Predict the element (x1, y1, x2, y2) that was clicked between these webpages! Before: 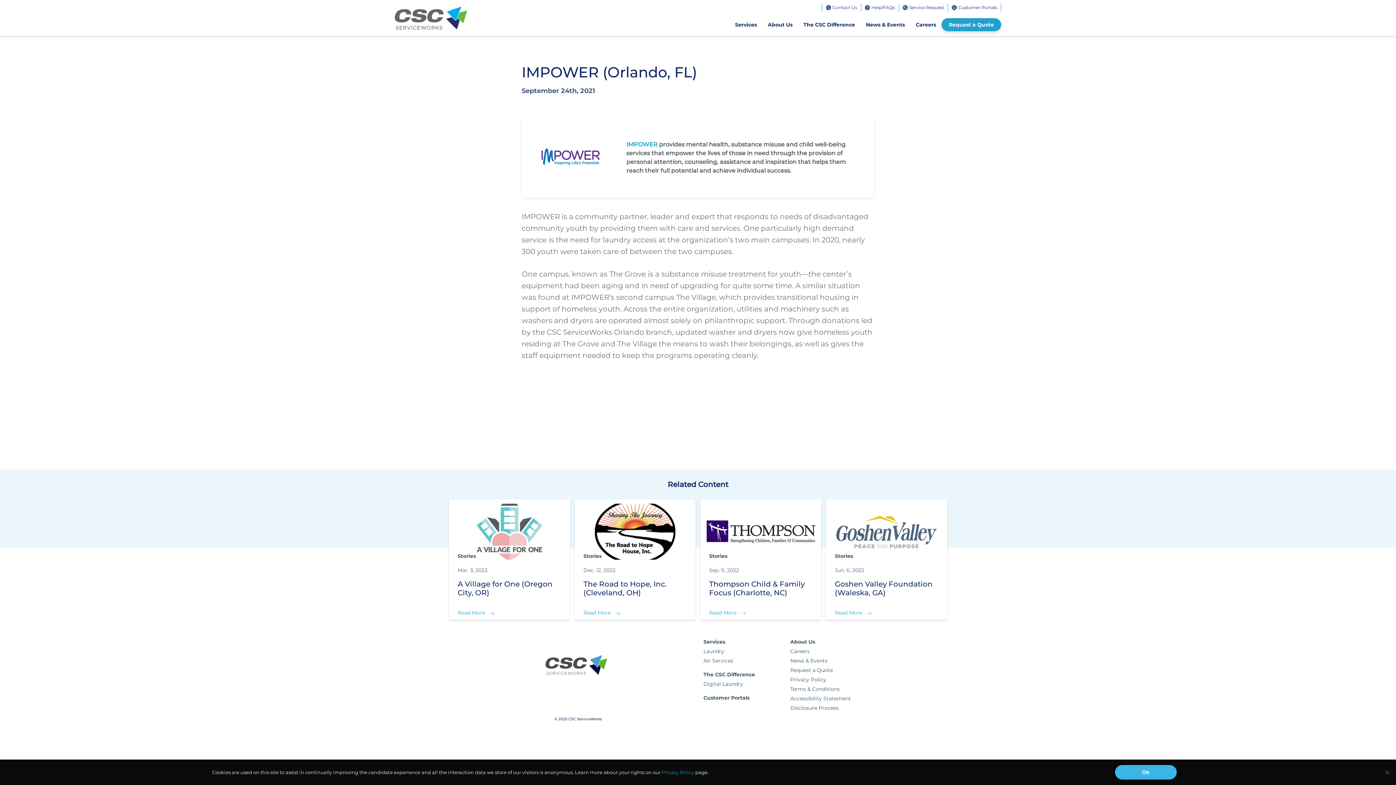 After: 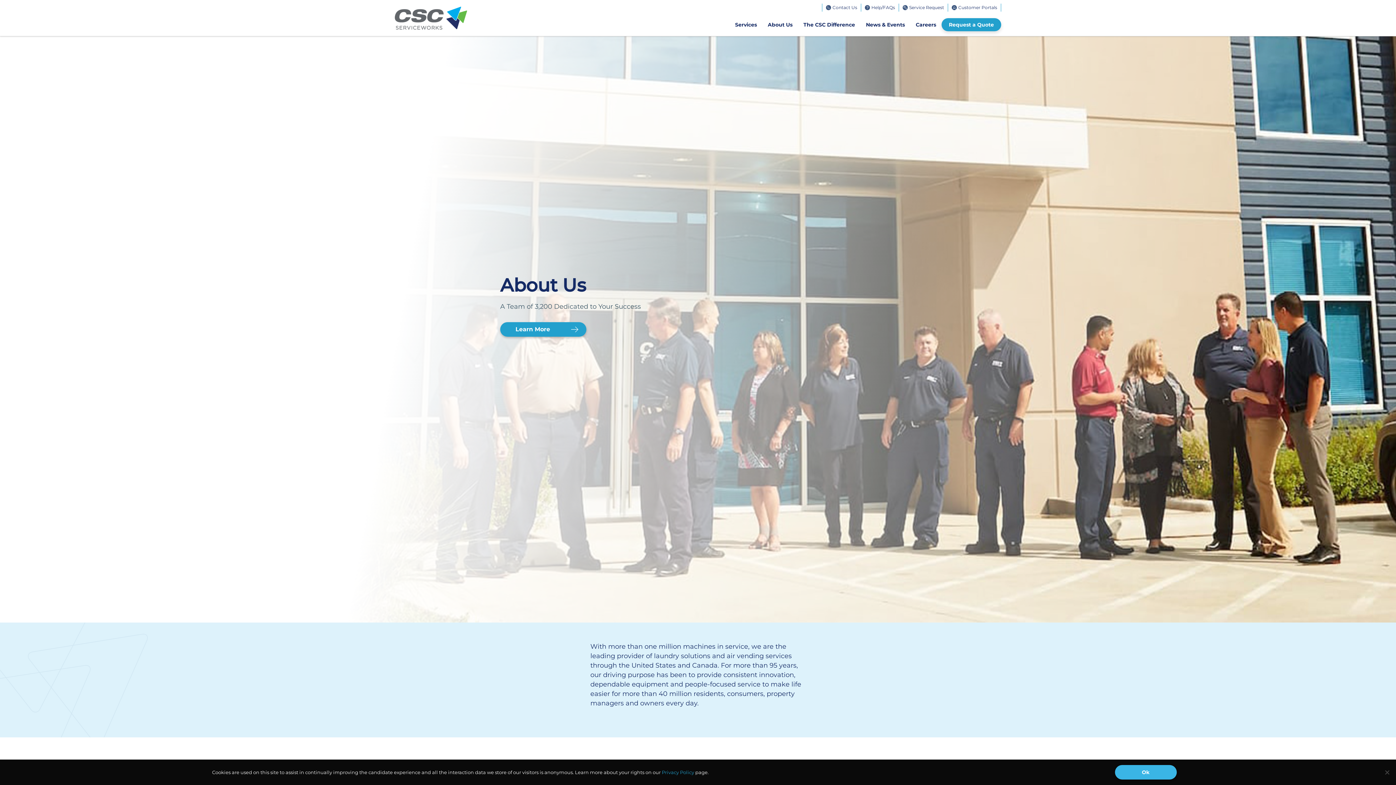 Action: bbox: (762, 13, 798, 36) label: About Us